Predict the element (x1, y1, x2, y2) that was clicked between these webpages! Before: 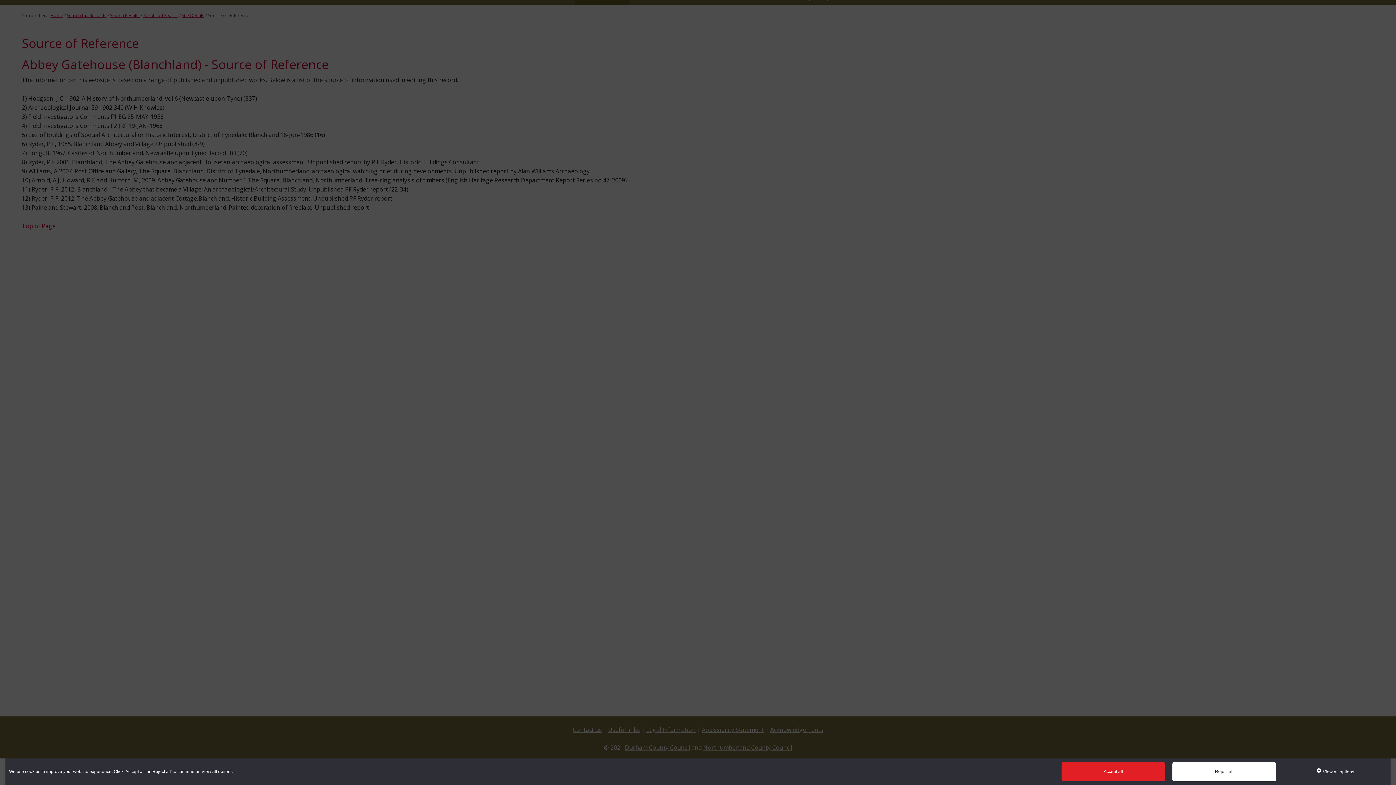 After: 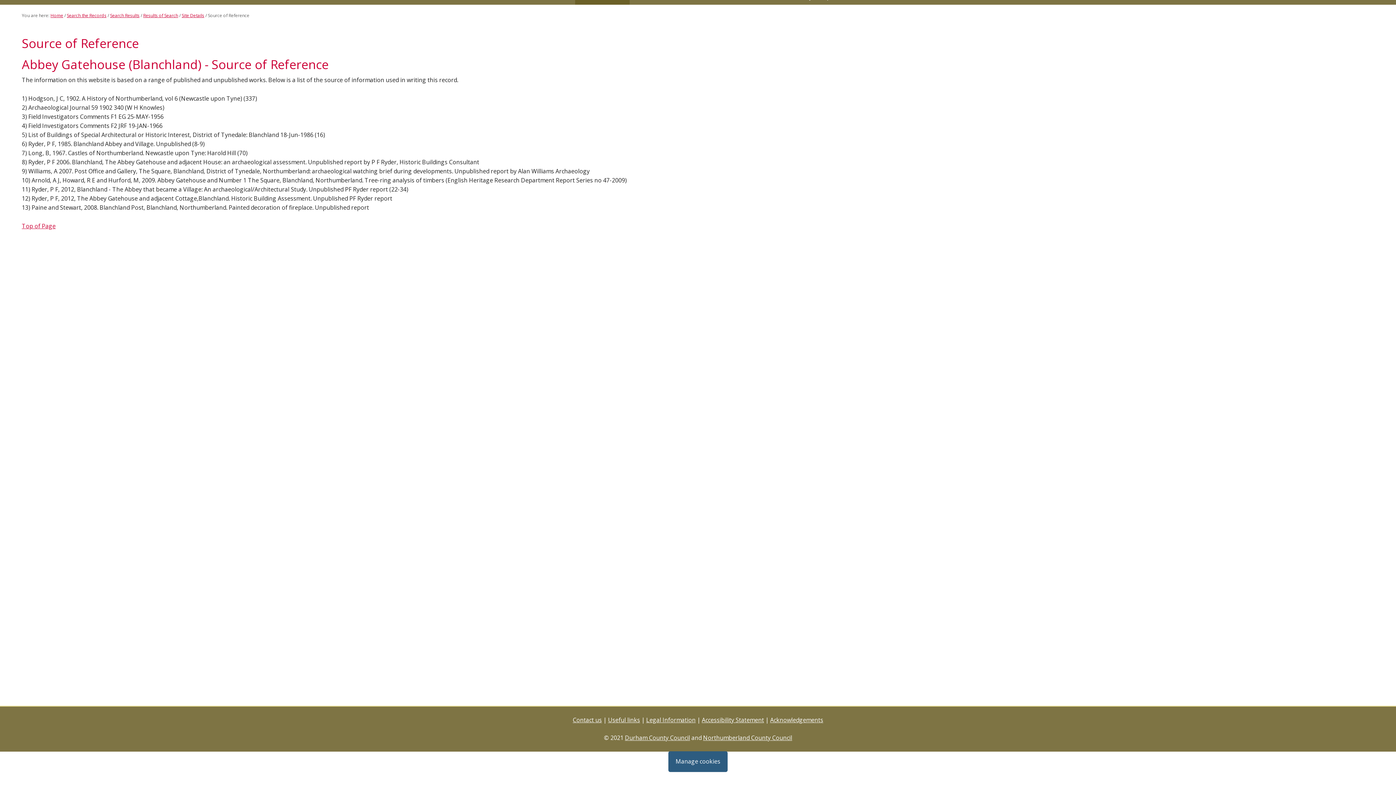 Action: label: Accept all bbox: (1061, 762, 1165, 781)